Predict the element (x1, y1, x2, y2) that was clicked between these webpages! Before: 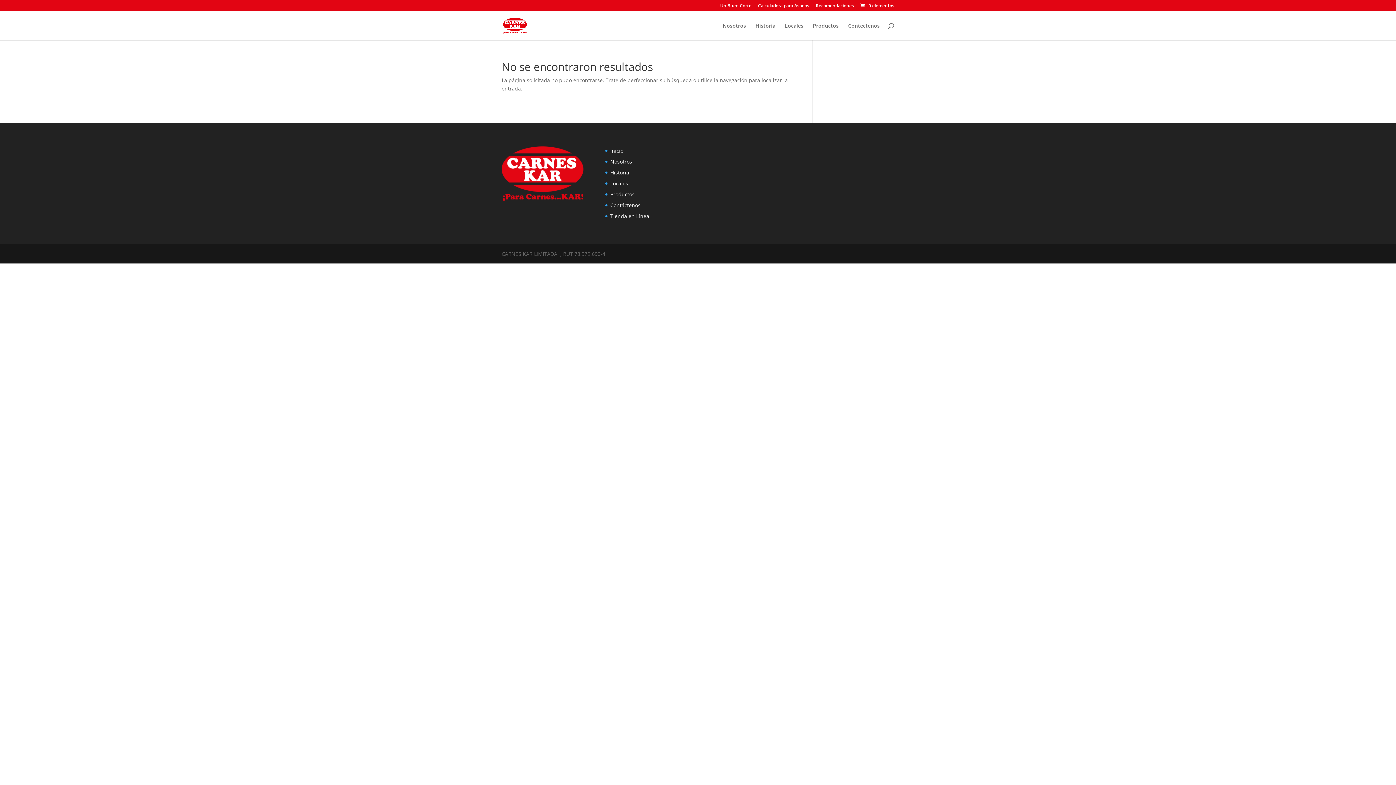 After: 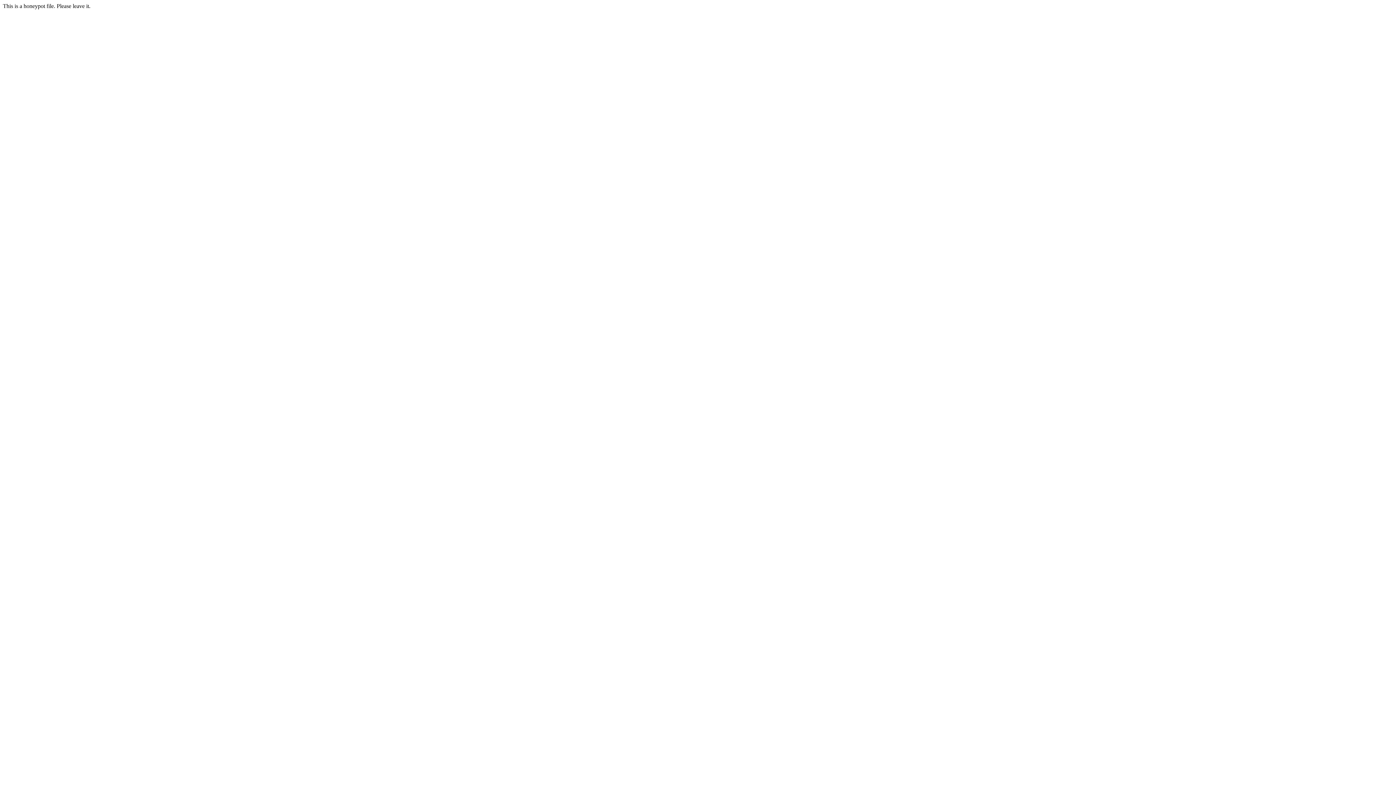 Action: bbox: (610, 158, 632, 165) label: Nosotros